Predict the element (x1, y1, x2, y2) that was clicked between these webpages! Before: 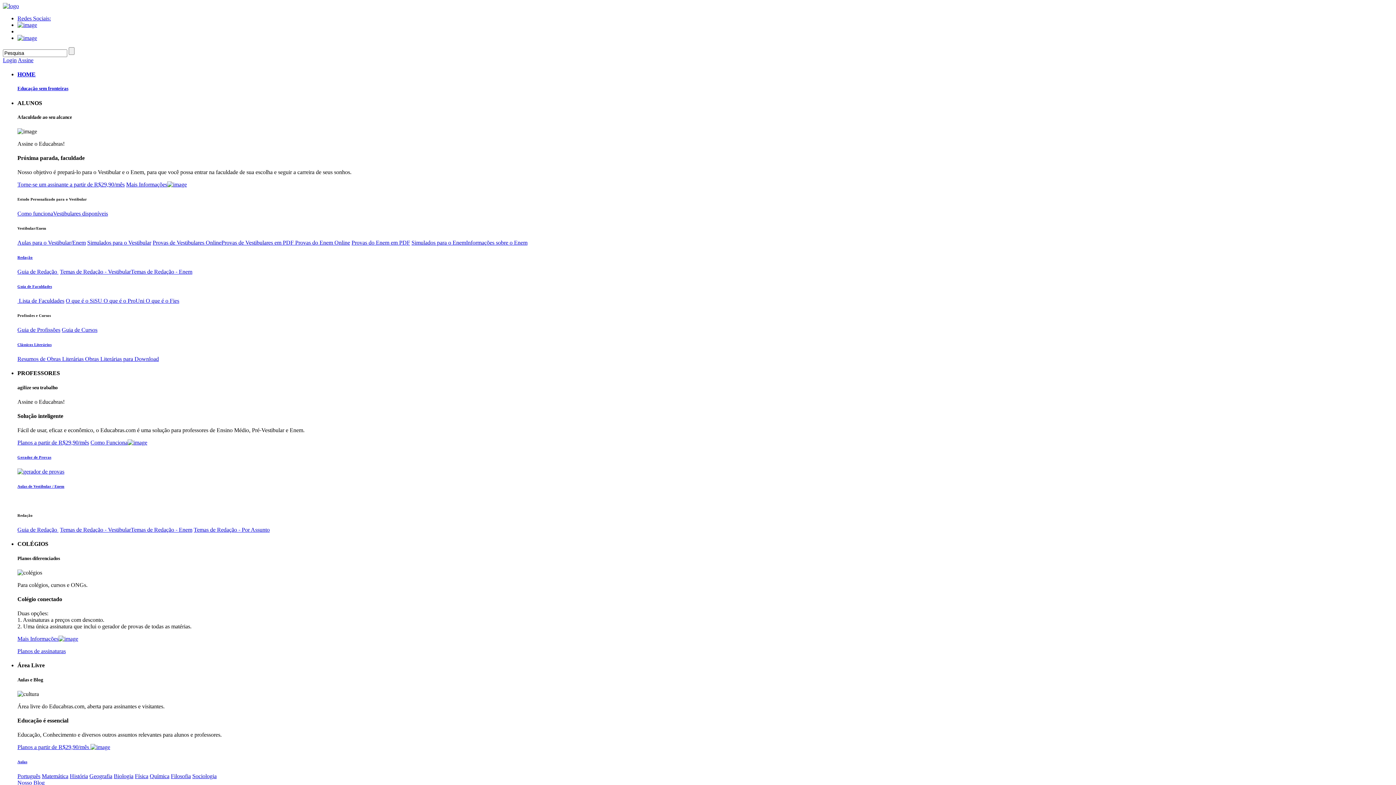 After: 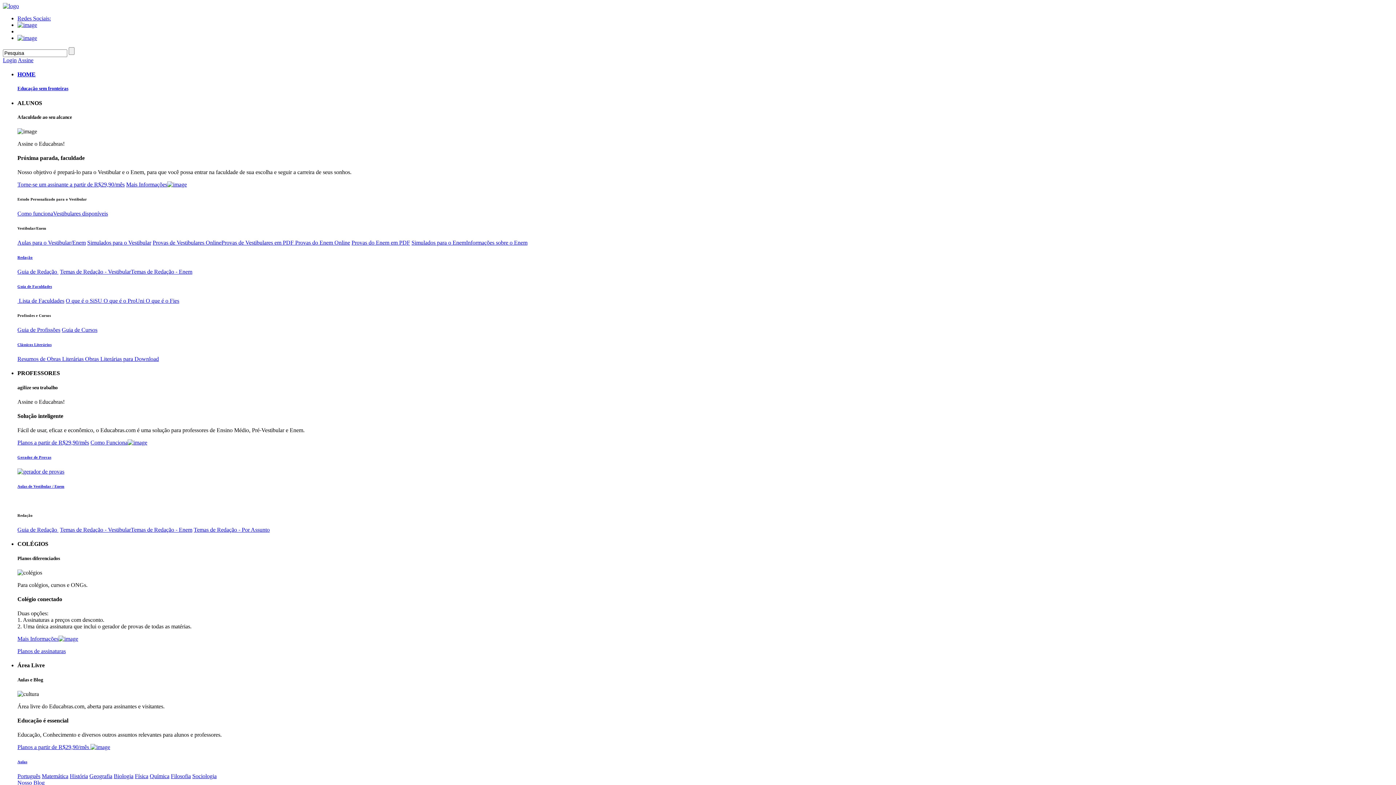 Action: bbox: (17, 662, 1393, 683) label: Área Livre
Aulas e Blog